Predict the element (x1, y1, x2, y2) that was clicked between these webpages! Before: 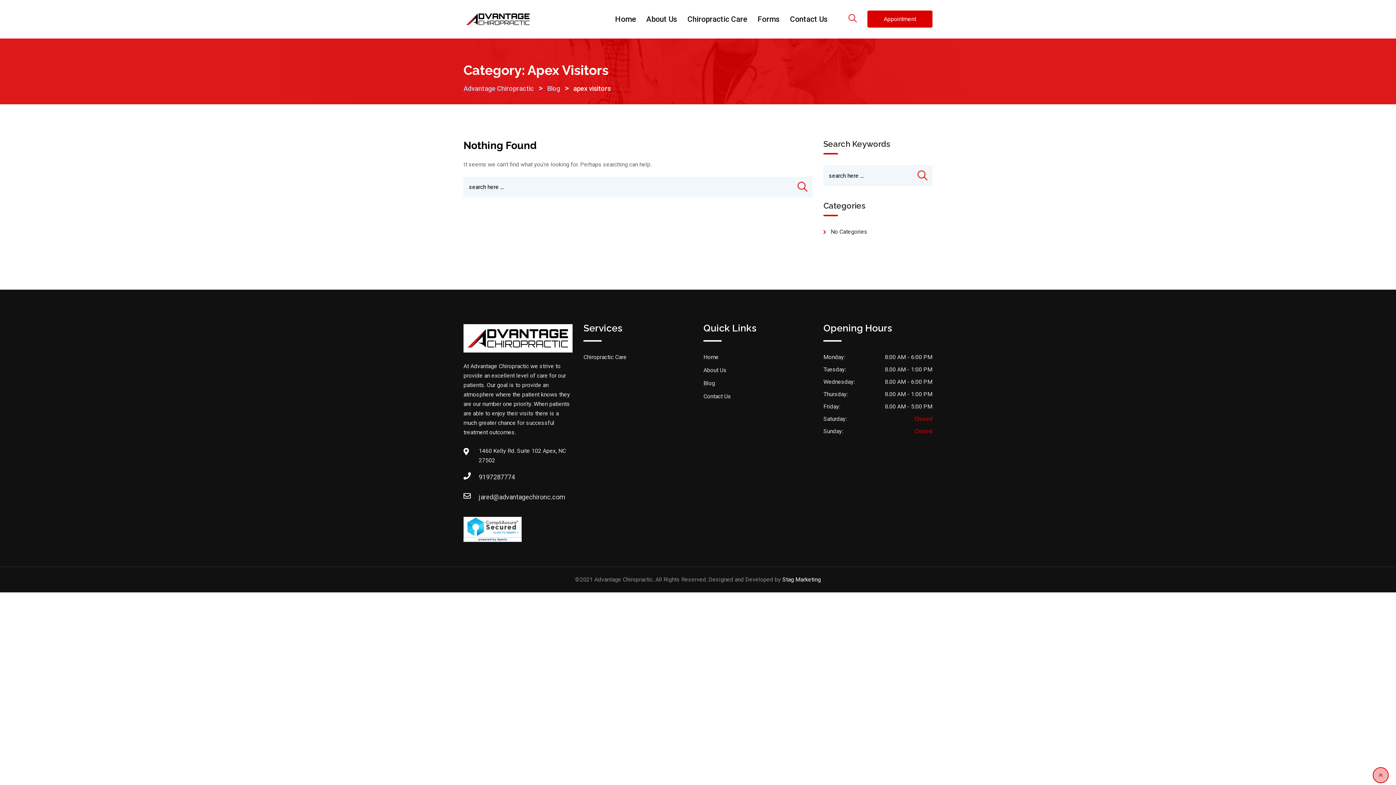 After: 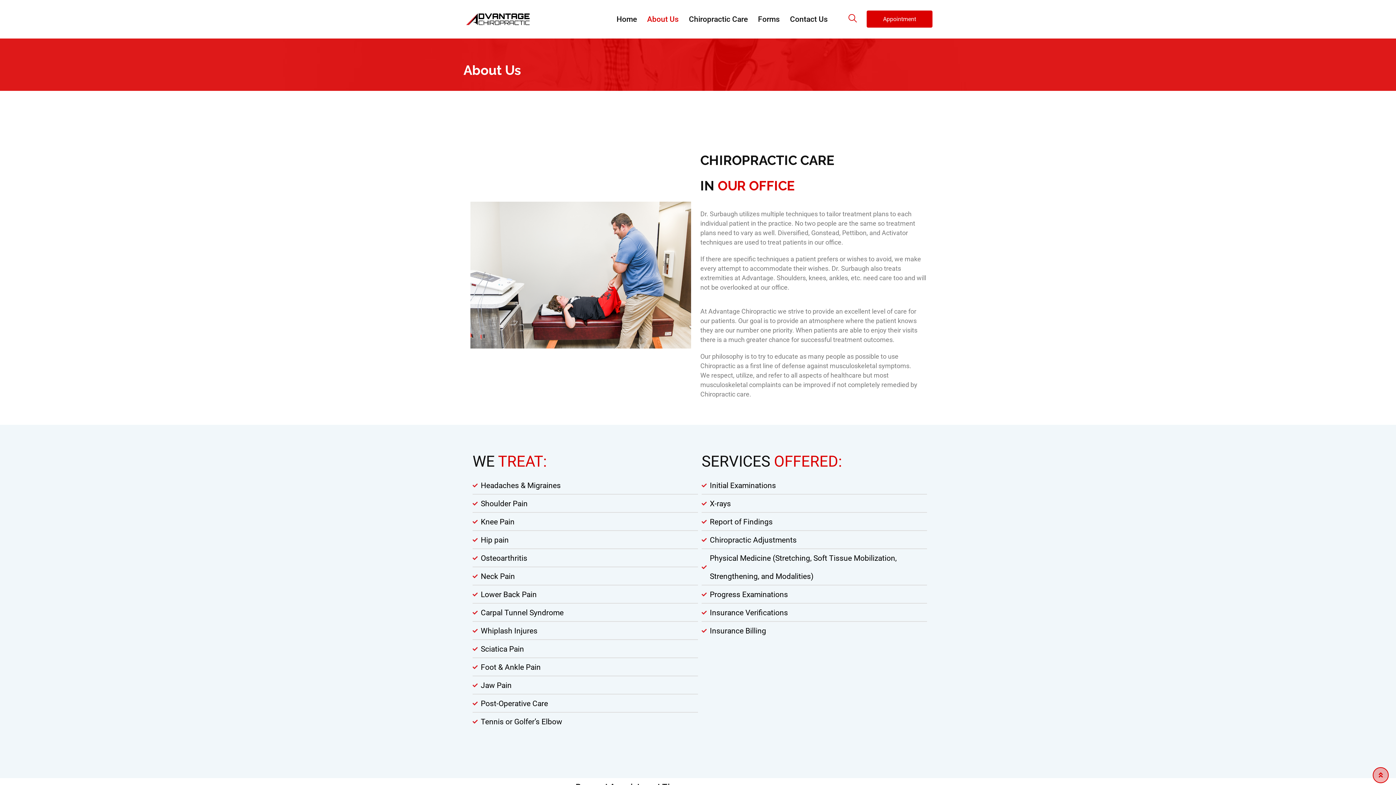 Action: label: About Us bbox: (703, 366, 726, 373)